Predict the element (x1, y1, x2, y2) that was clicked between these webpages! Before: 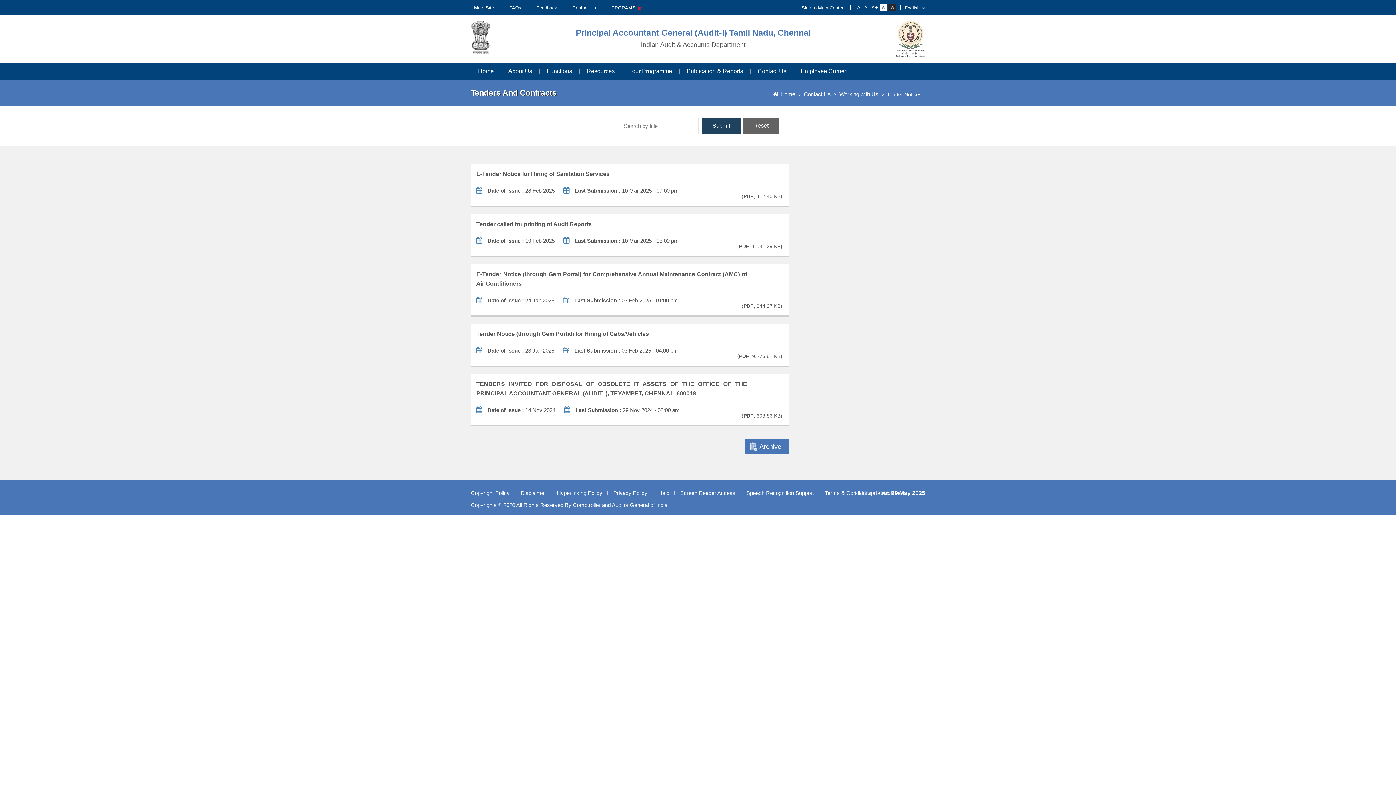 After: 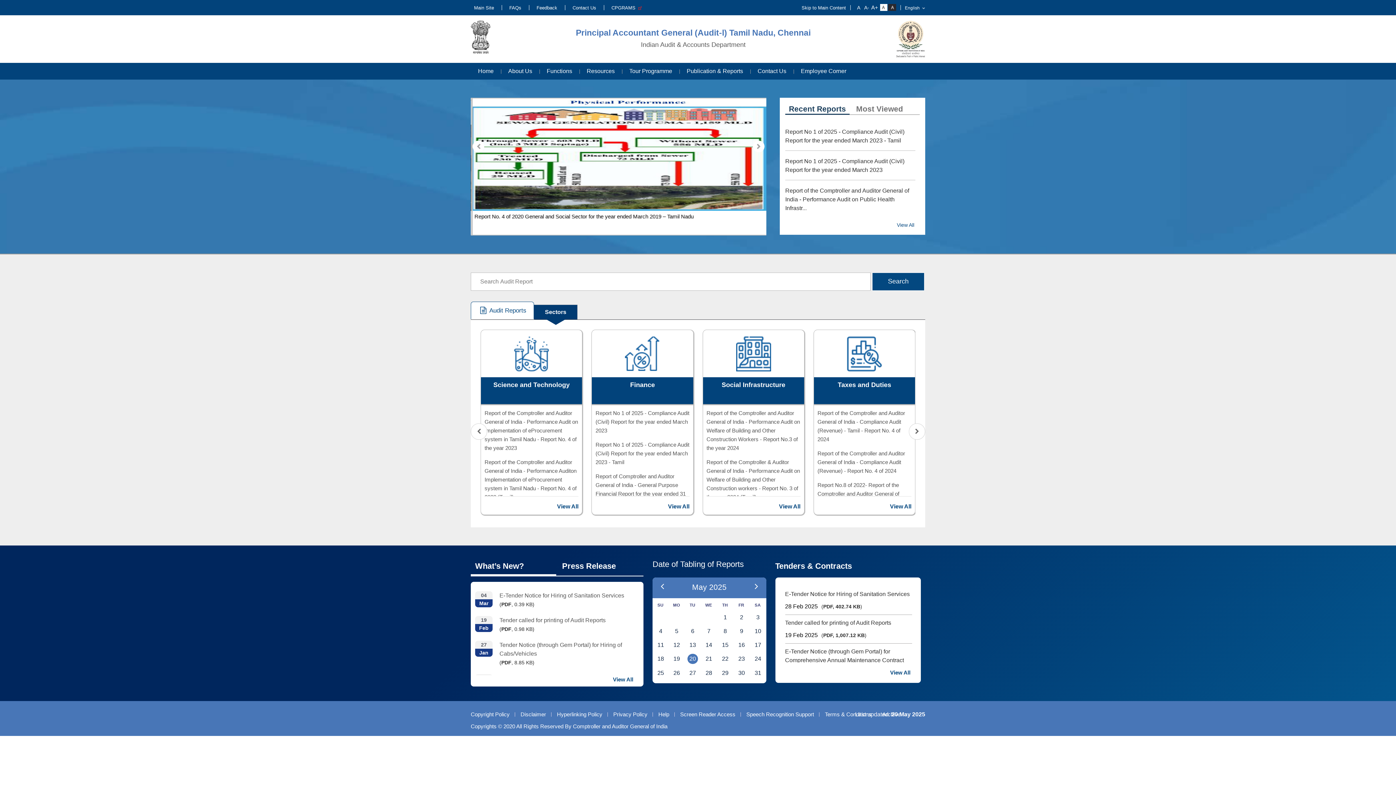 Action: label: Home bbox: (470, 62, 501, 79)